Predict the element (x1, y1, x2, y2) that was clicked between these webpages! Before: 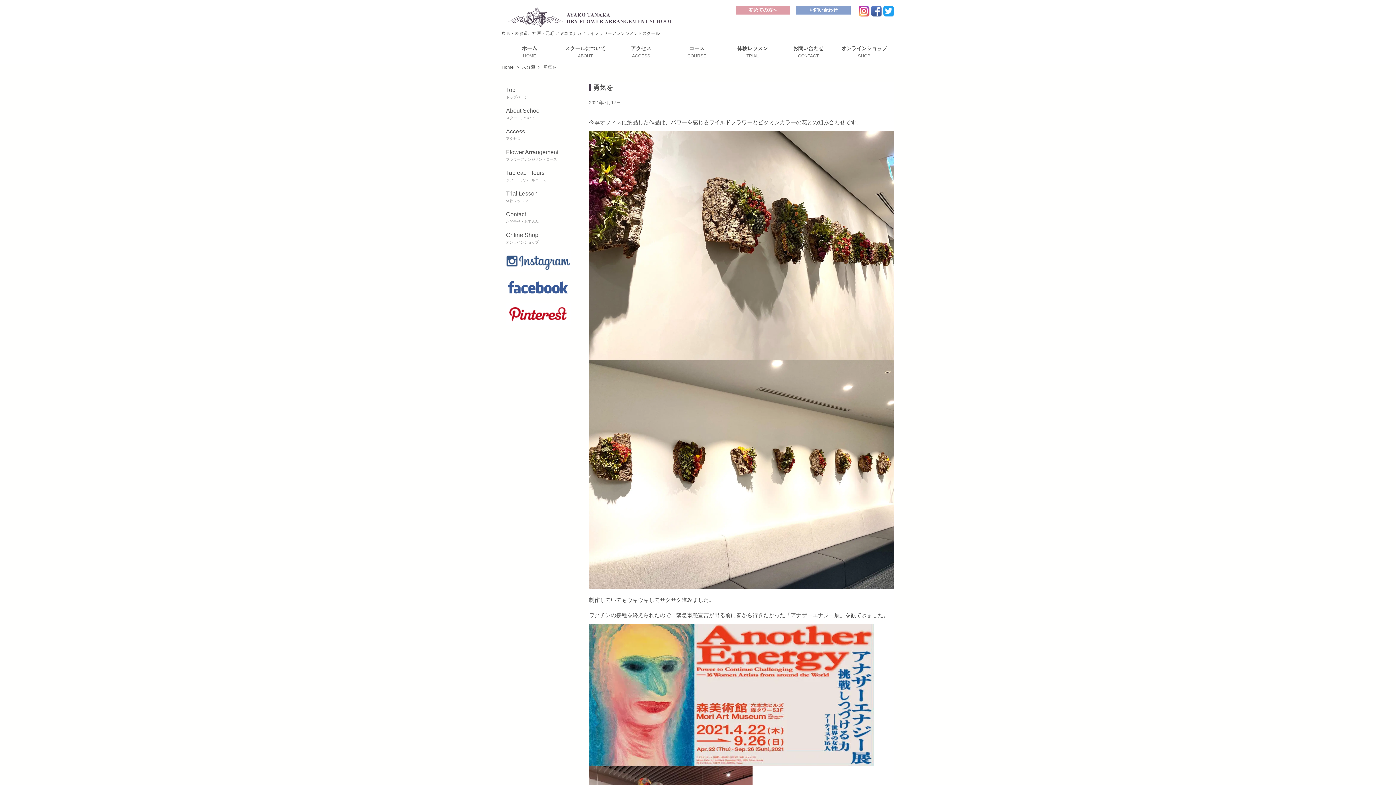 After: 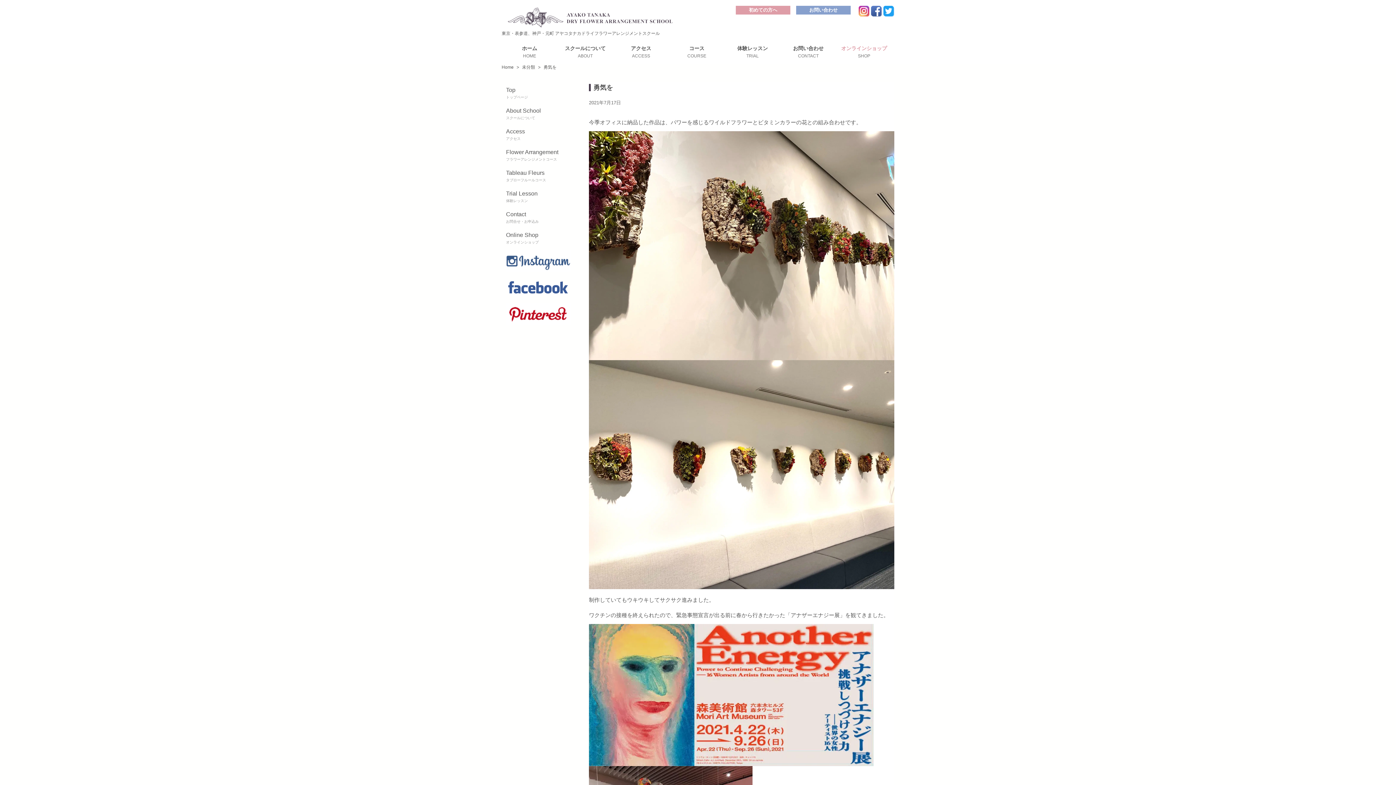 Action: label: オンラインショップ
SHOP bbox: (836, 43, 892, 61)